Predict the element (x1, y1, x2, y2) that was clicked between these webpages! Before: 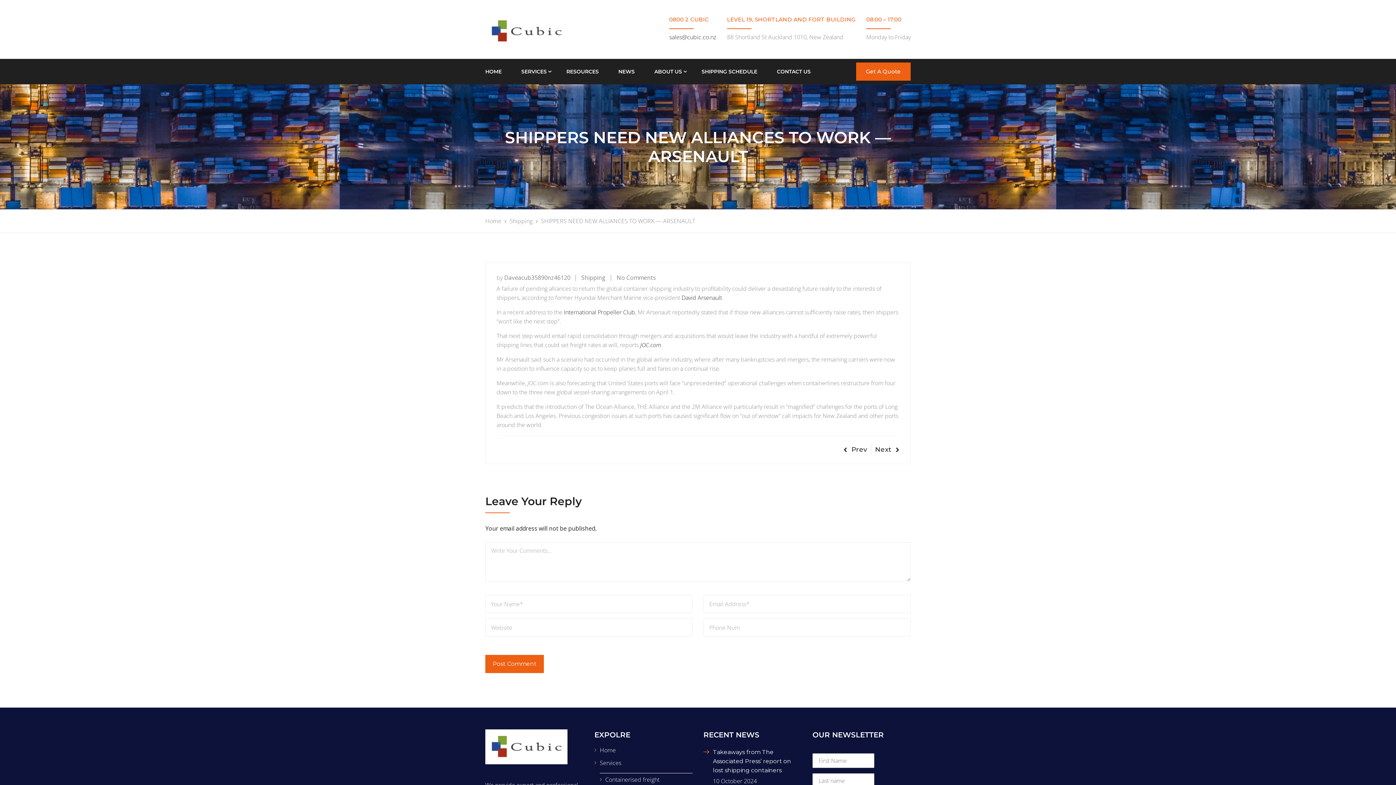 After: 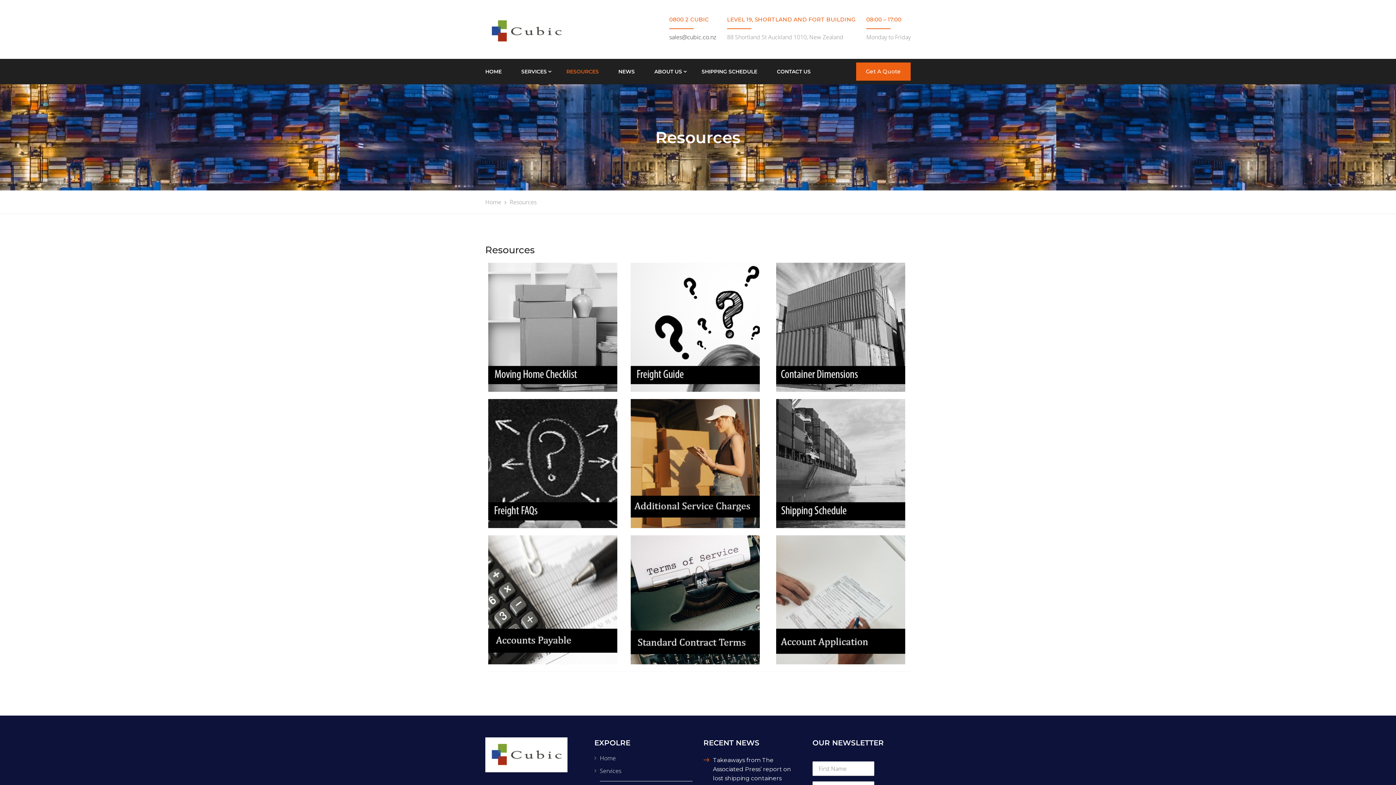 Action: label: RESOURCES bbox: (566, 64, 598, 78)